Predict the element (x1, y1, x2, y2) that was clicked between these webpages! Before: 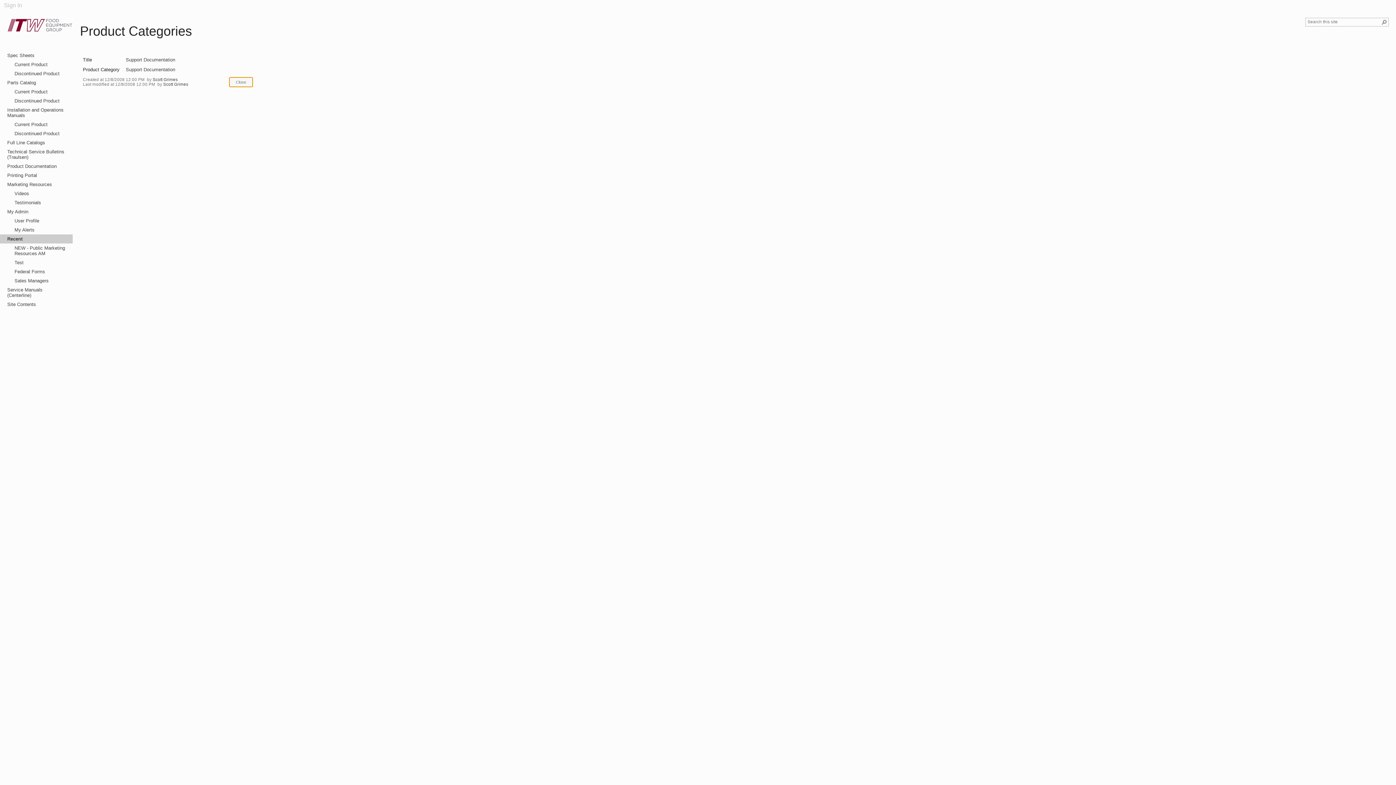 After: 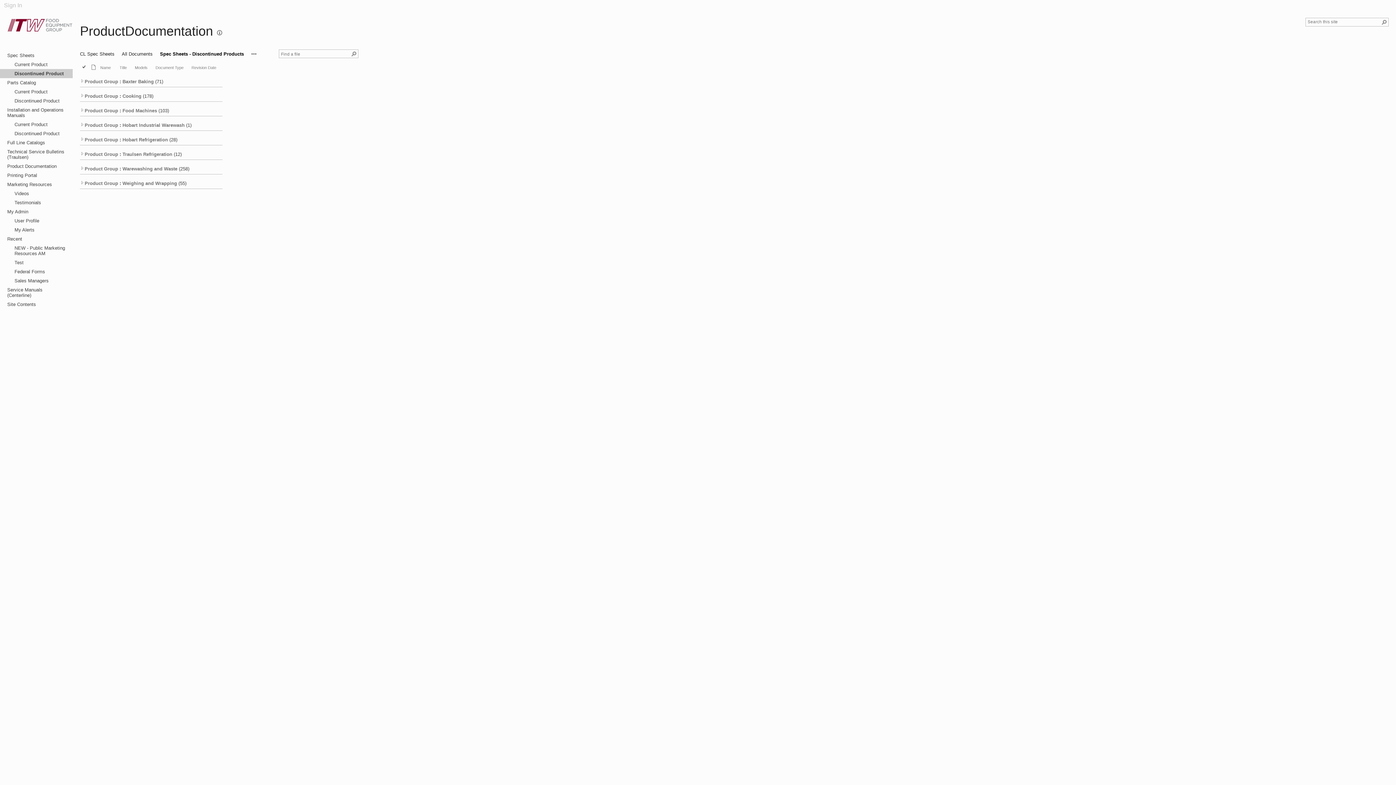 Action: bbox: (0, 69, 72, 78) label: Discontinued Product